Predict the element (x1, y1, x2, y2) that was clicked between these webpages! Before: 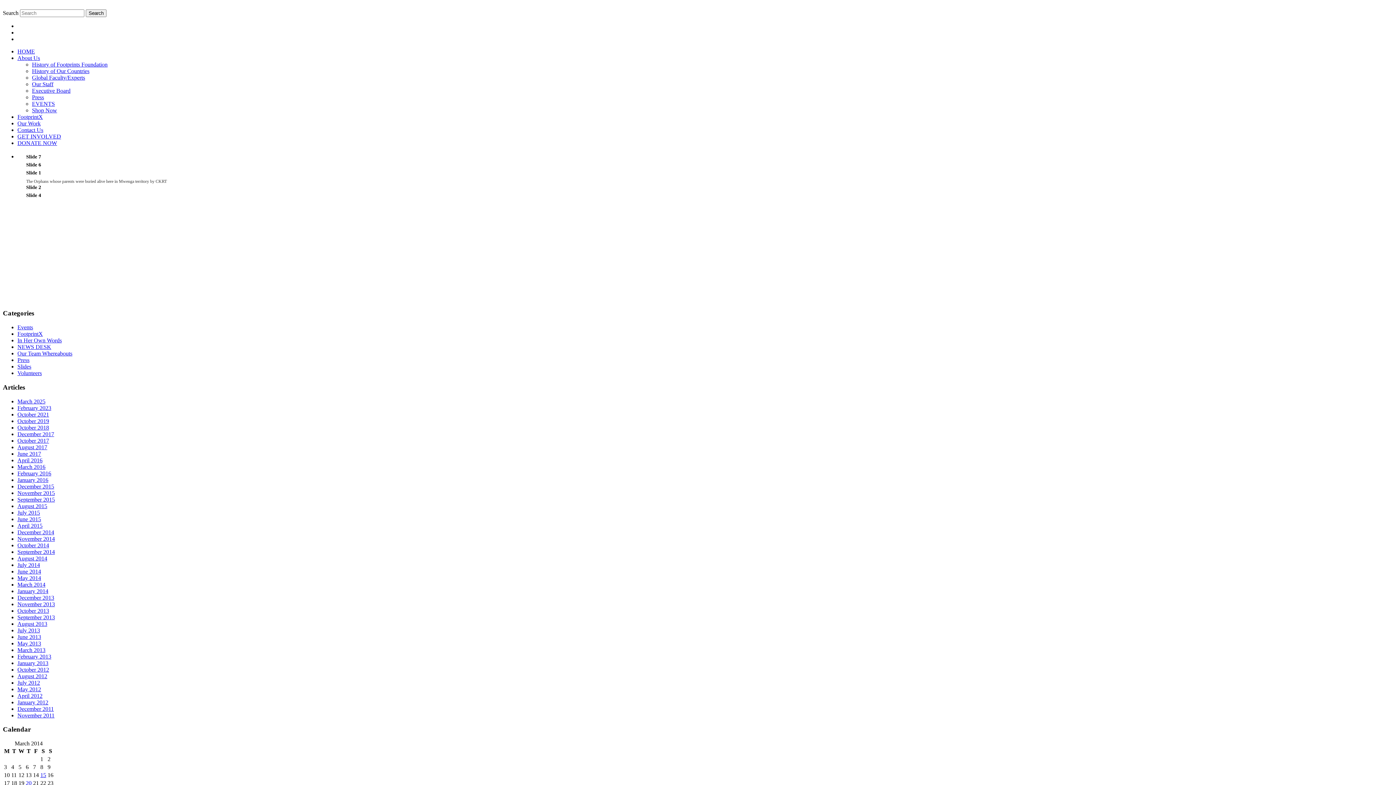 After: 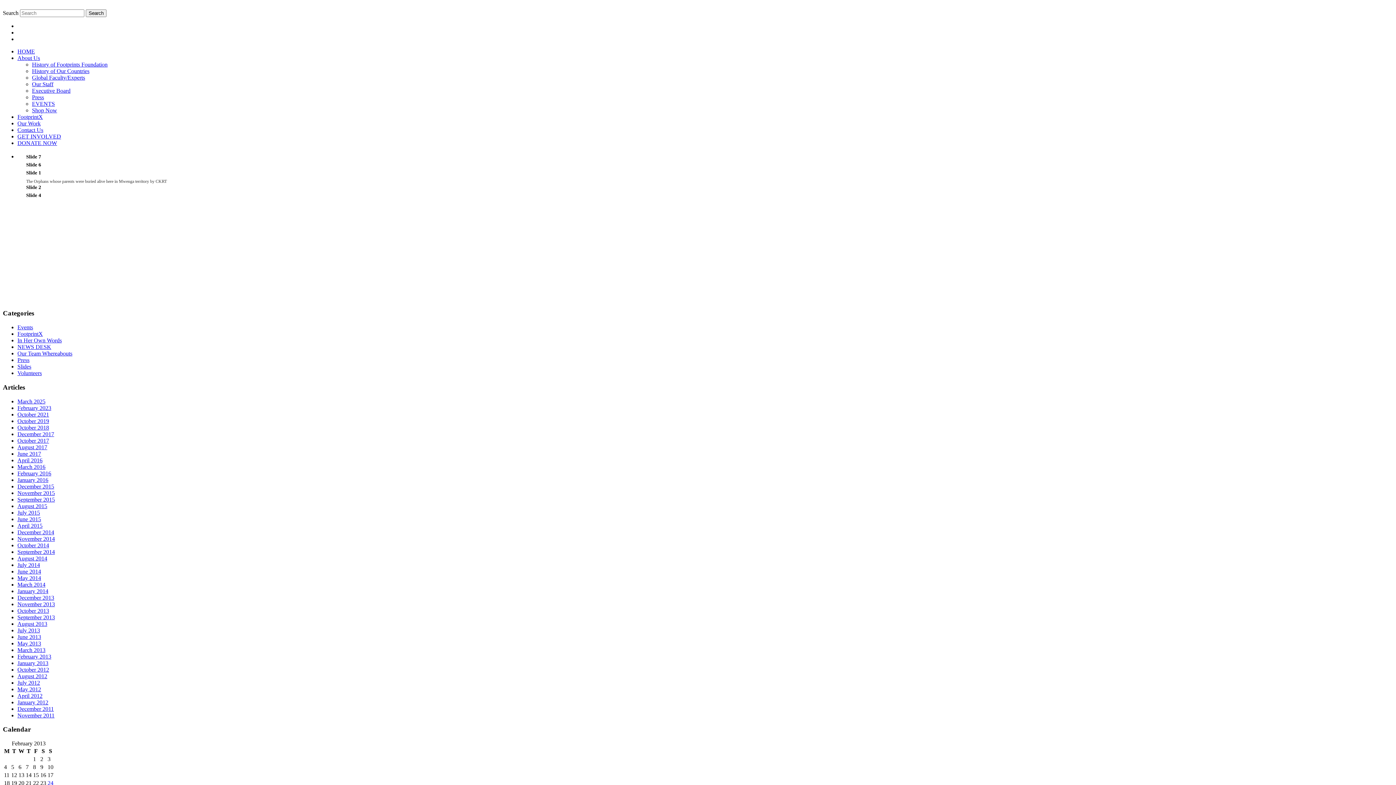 Action: bbox: (17, 653, 51, 659) label: February 2013